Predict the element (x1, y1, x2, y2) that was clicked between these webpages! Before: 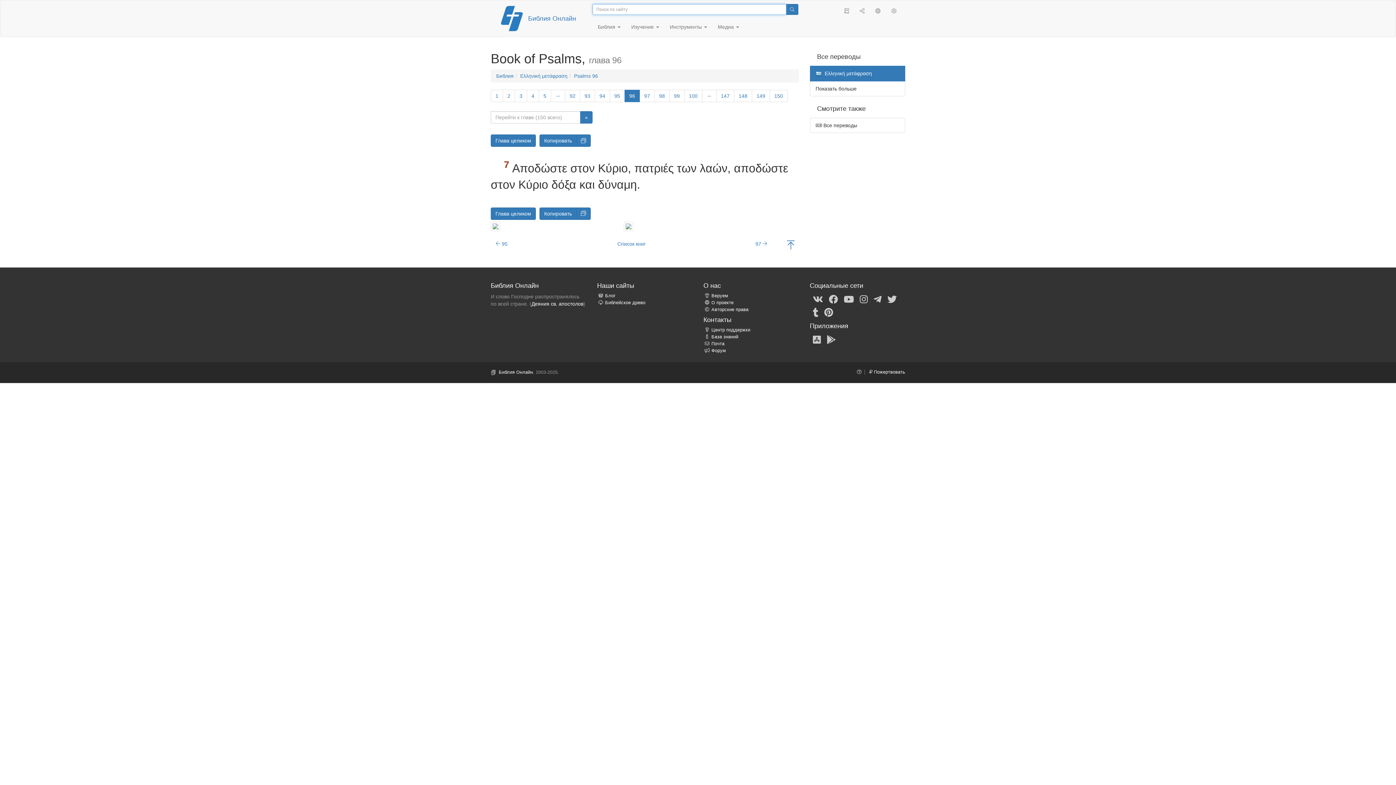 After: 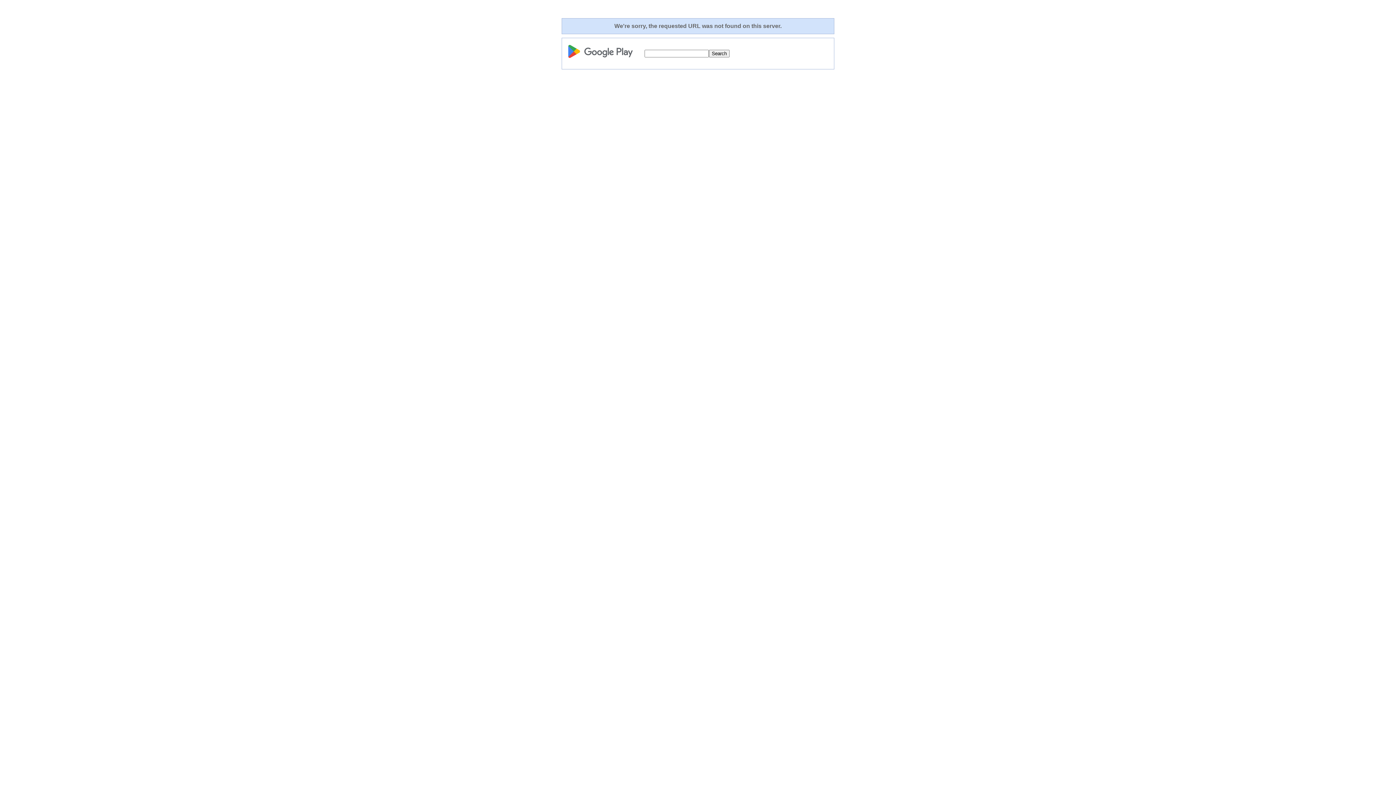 Action: bbox: (826, 334, 835, 344)